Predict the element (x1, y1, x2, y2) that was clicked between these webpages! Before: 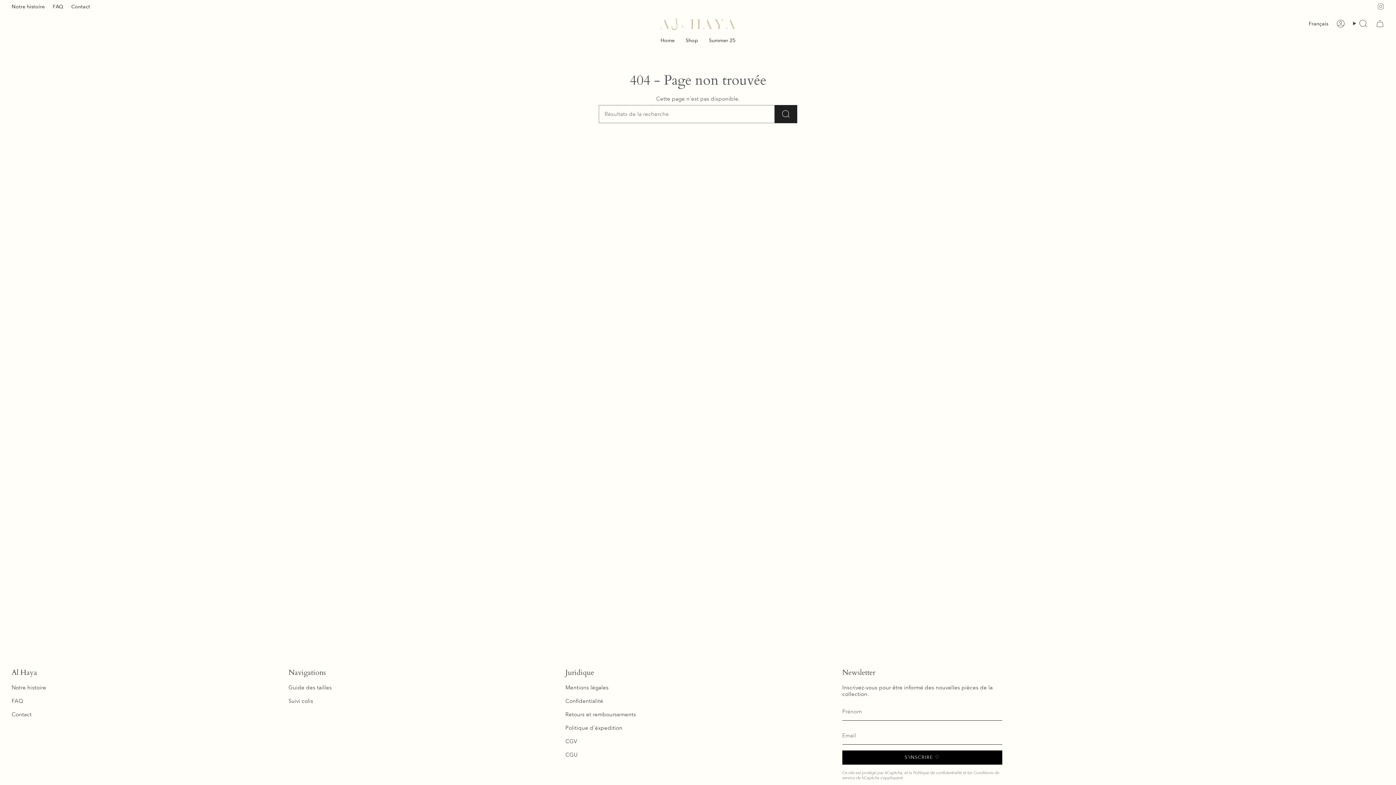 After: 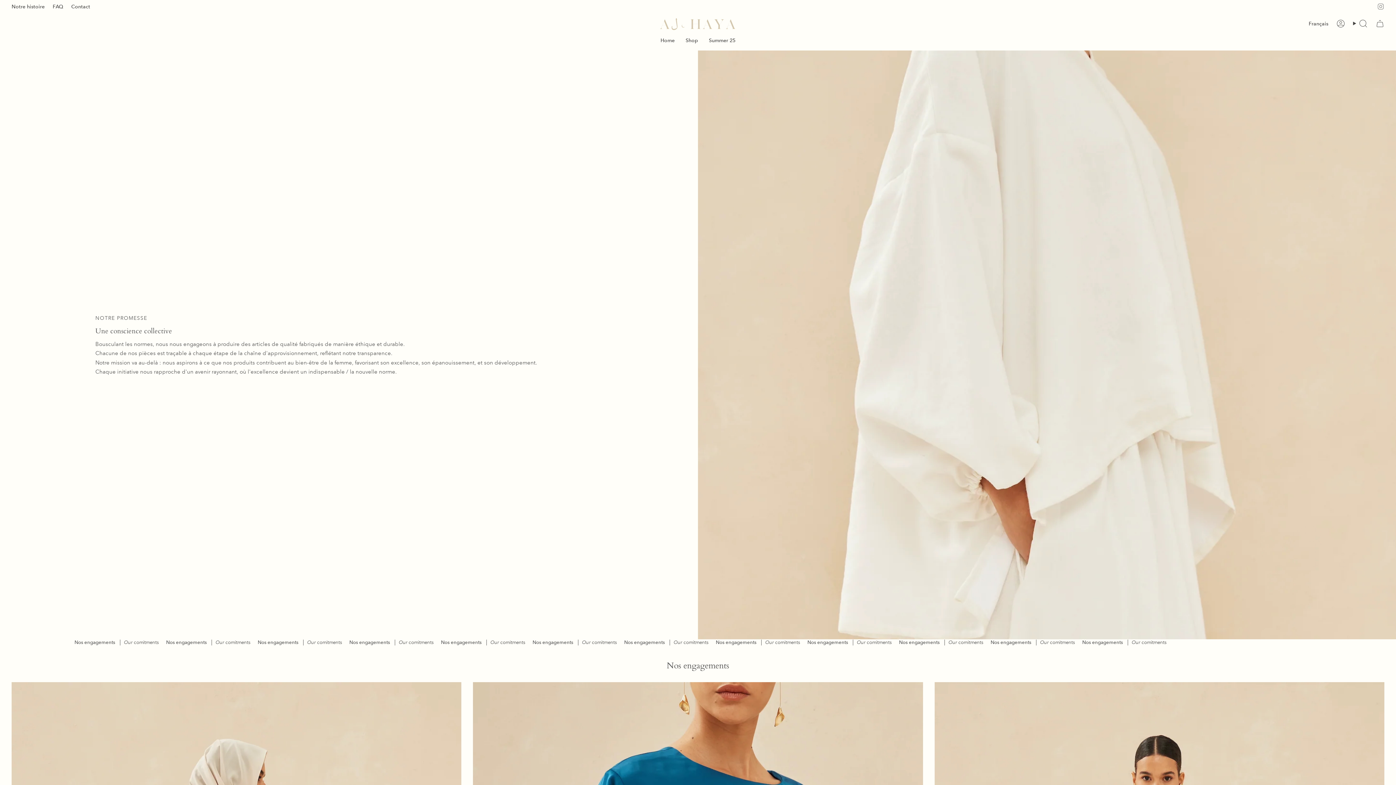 Action: bbox: (11, 684, 46, 691) label: Notre histoire